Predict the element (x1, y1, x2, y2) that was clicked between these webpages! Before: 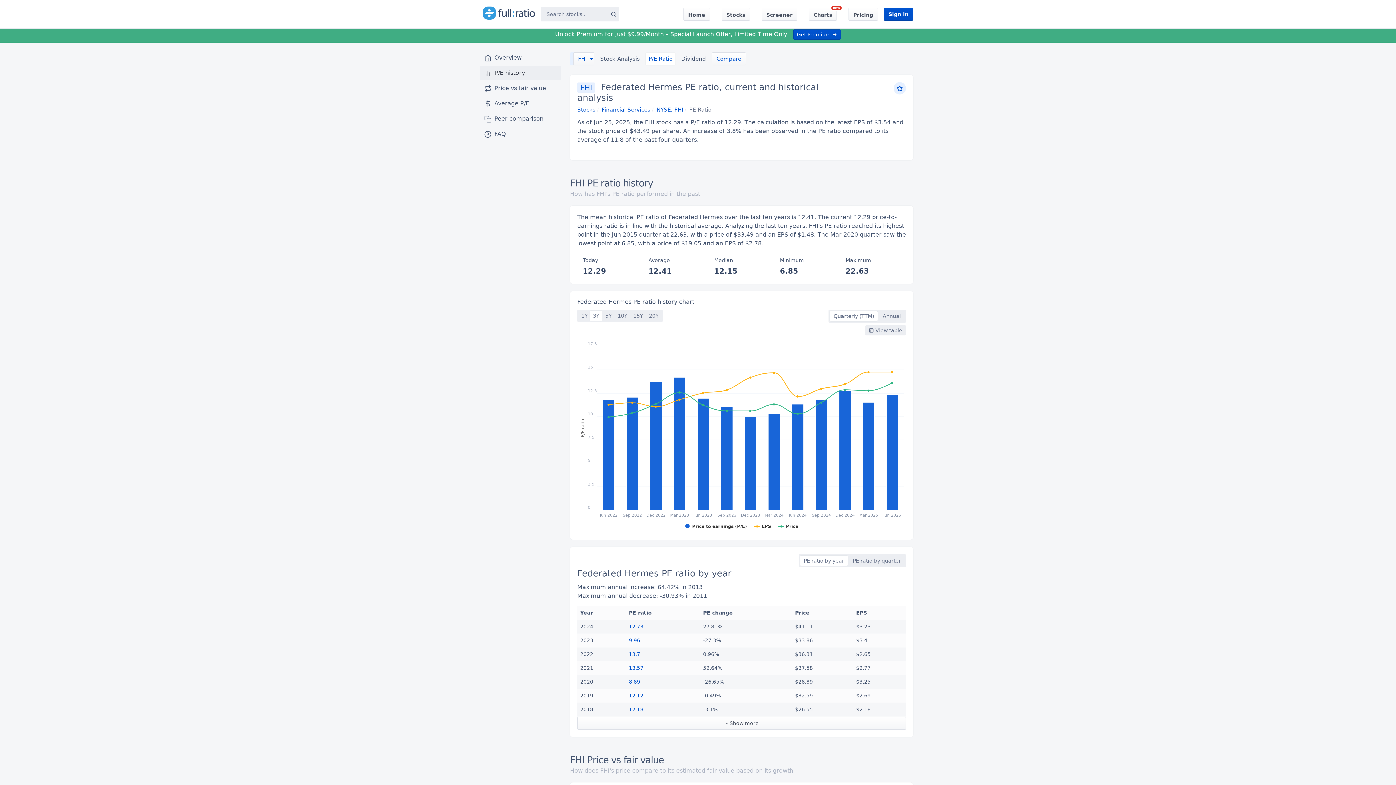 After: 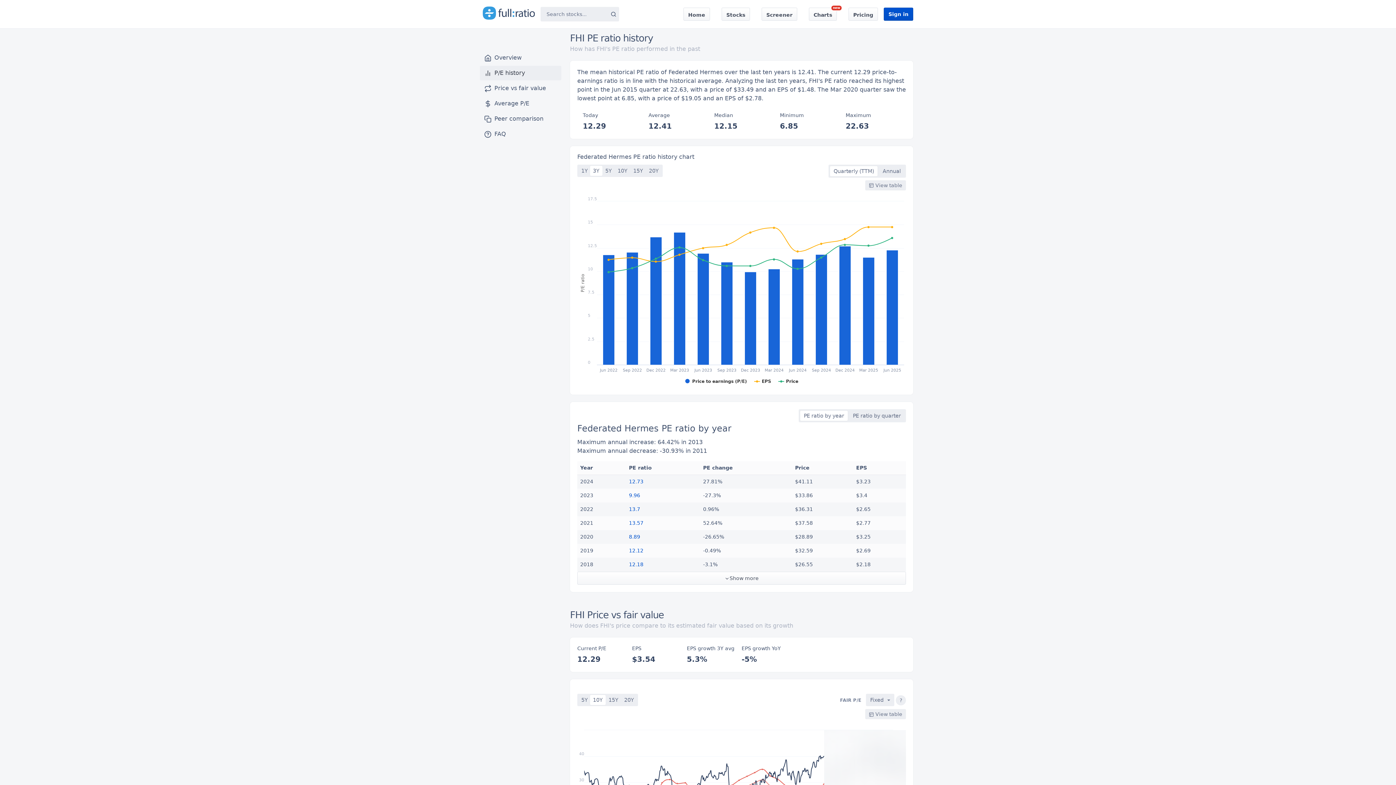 Action: bbox: (480, 65, 561, 80) label: P/E history